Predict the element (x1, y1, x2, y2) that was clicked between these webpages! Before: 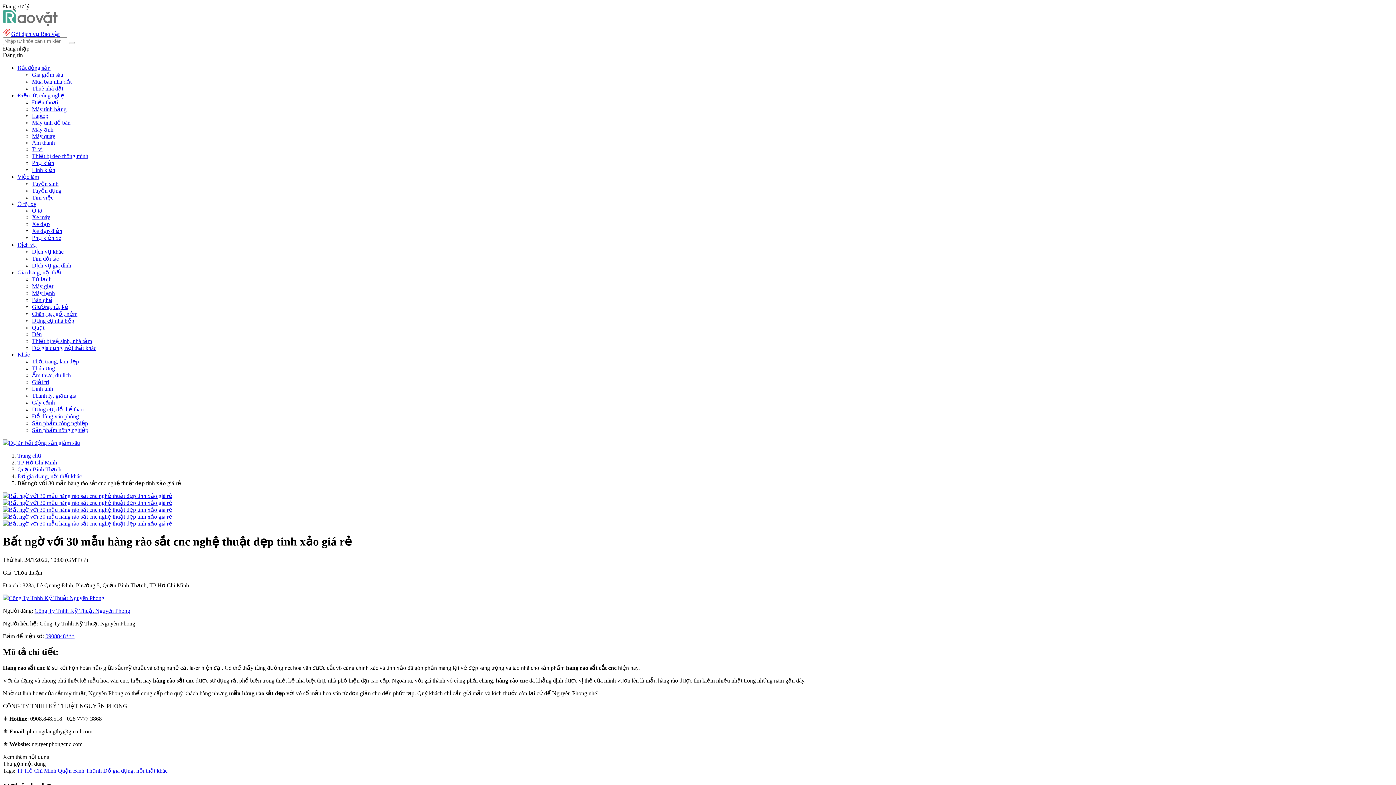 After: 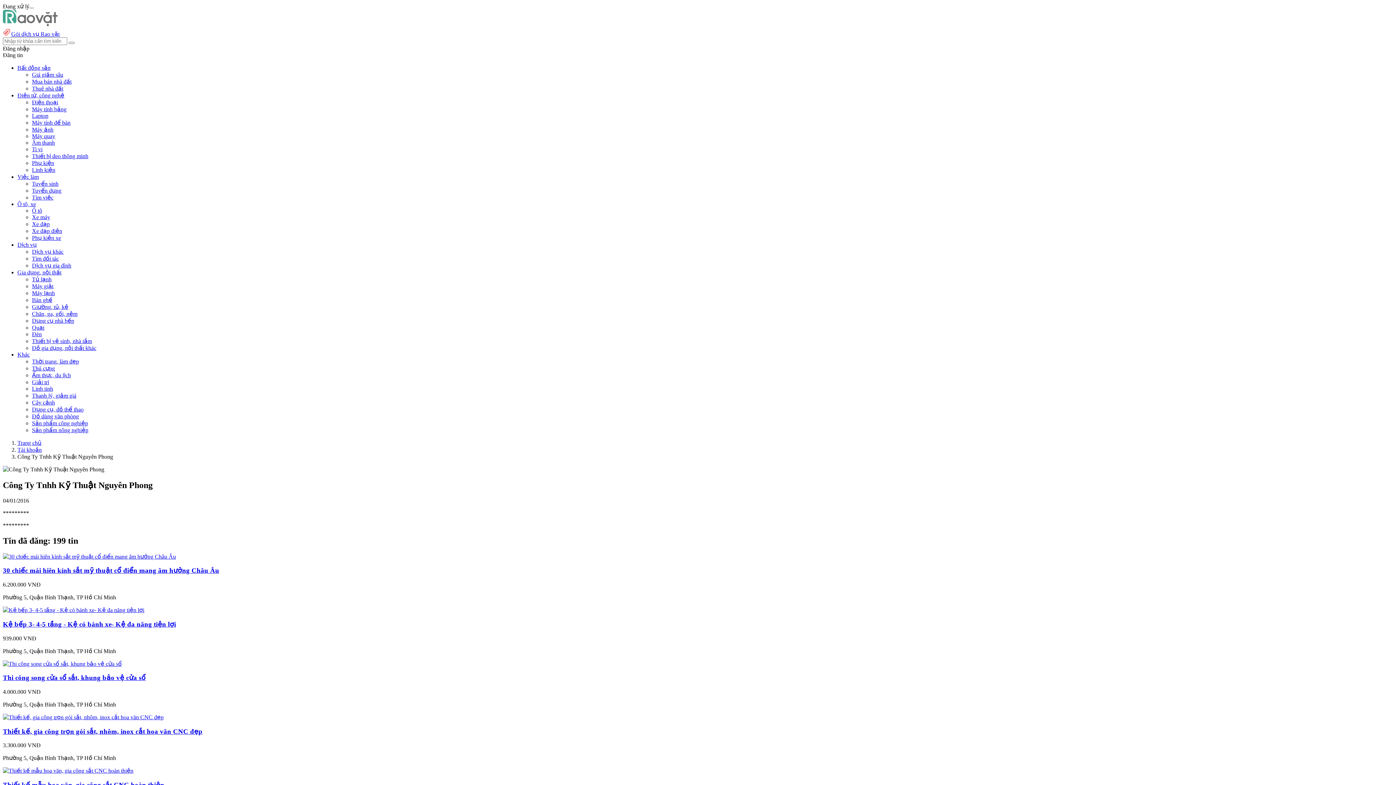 Action: bbox: (34, 607, 130, 614) label: Công Ty Tnhh Kỹ Thuật Nguyên Phong